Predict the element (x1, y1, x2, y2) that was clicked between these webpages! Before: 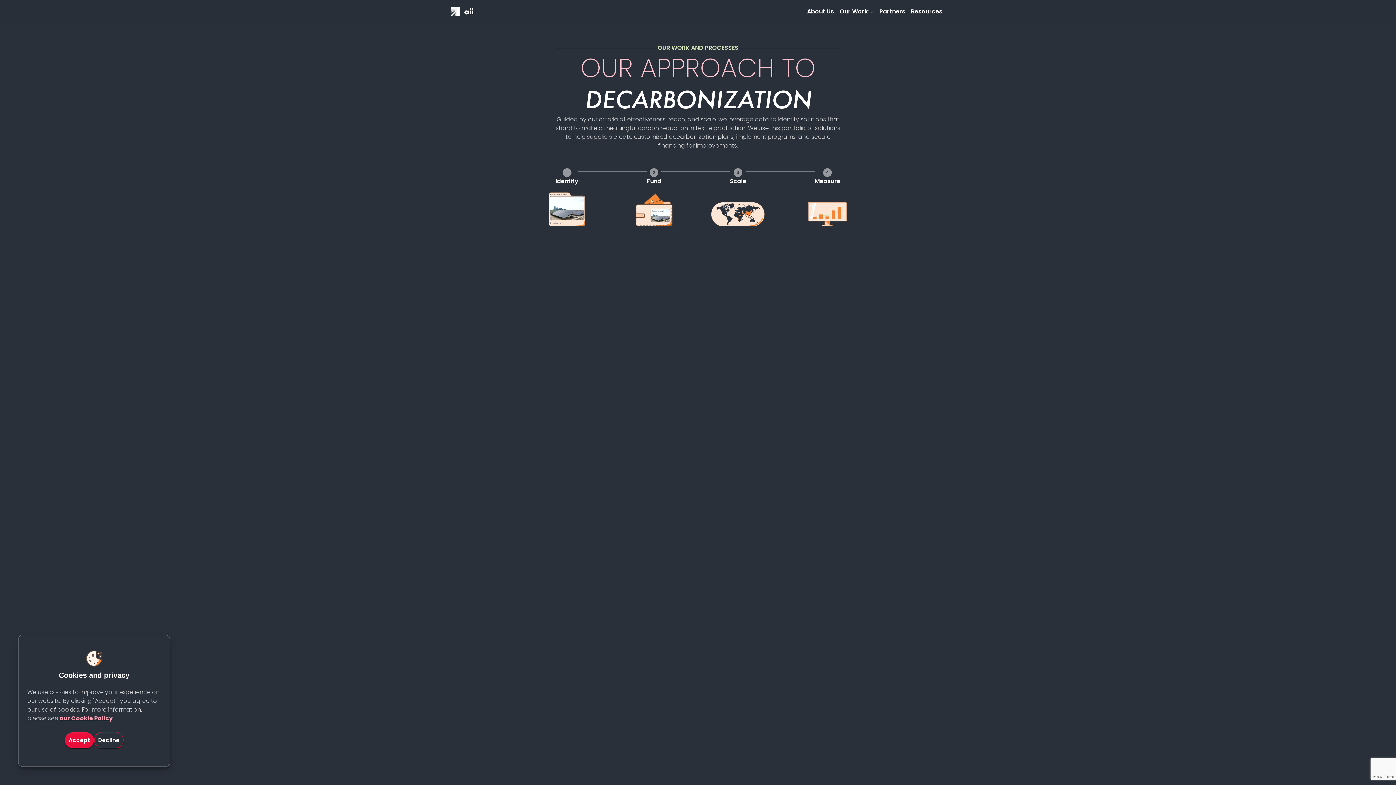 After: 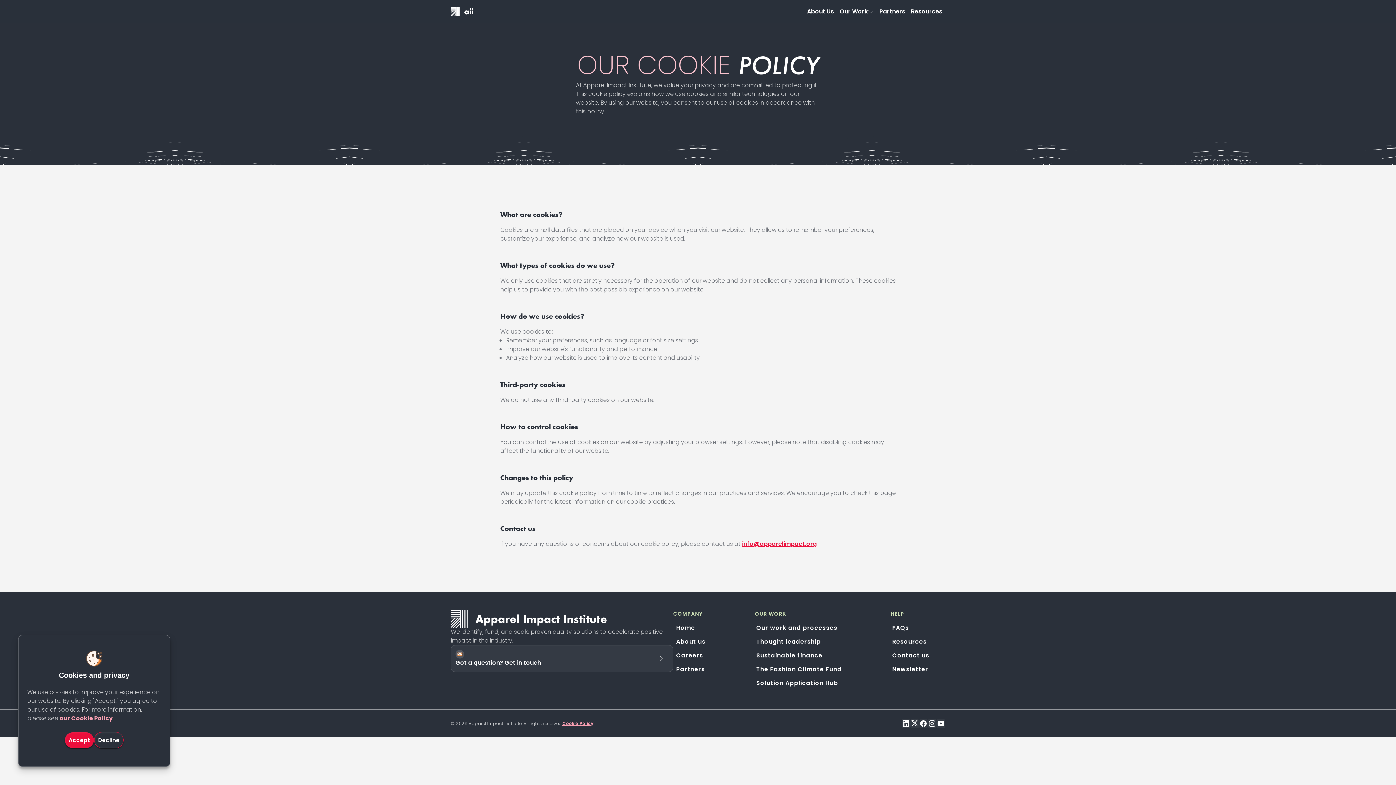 Action: bbox: (59, 714, 112, 722) label: our Cookie Policy